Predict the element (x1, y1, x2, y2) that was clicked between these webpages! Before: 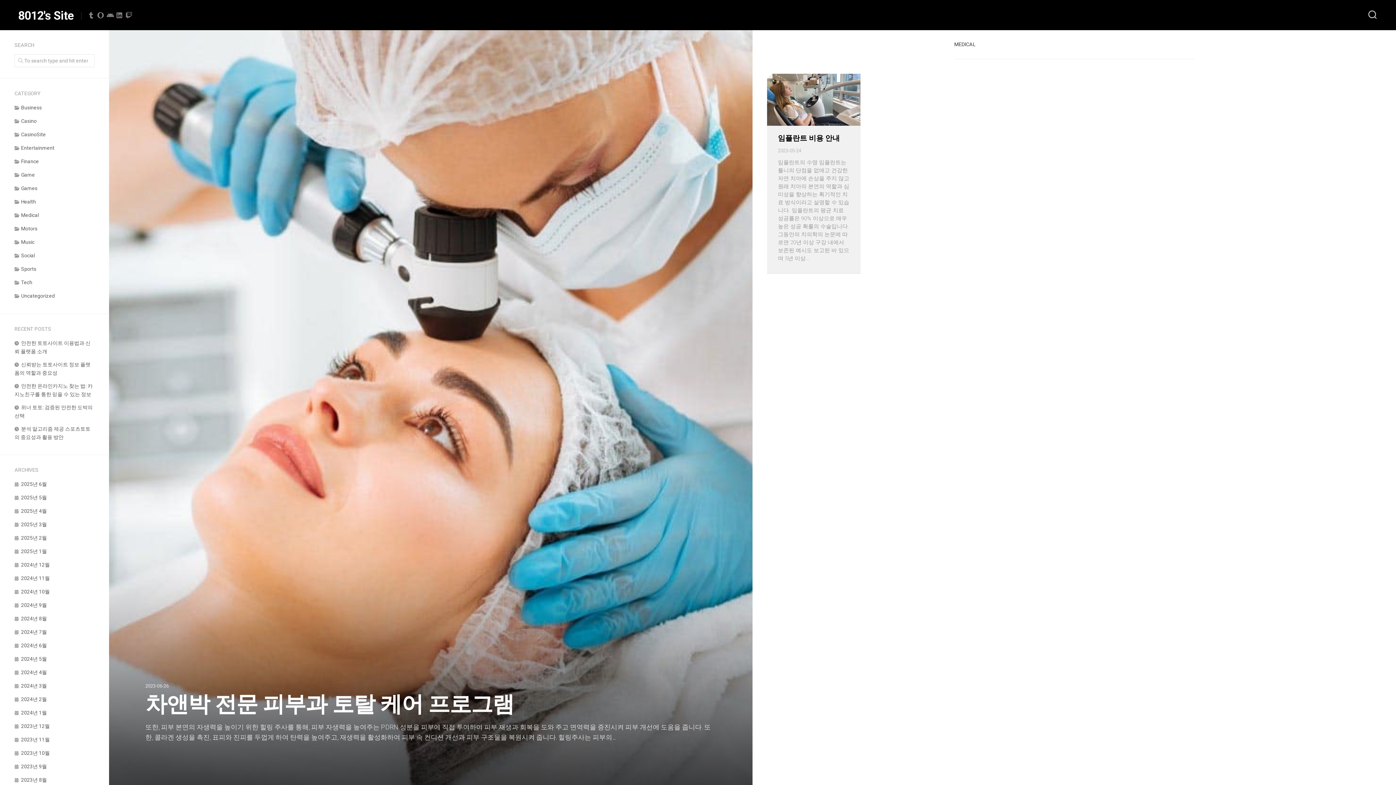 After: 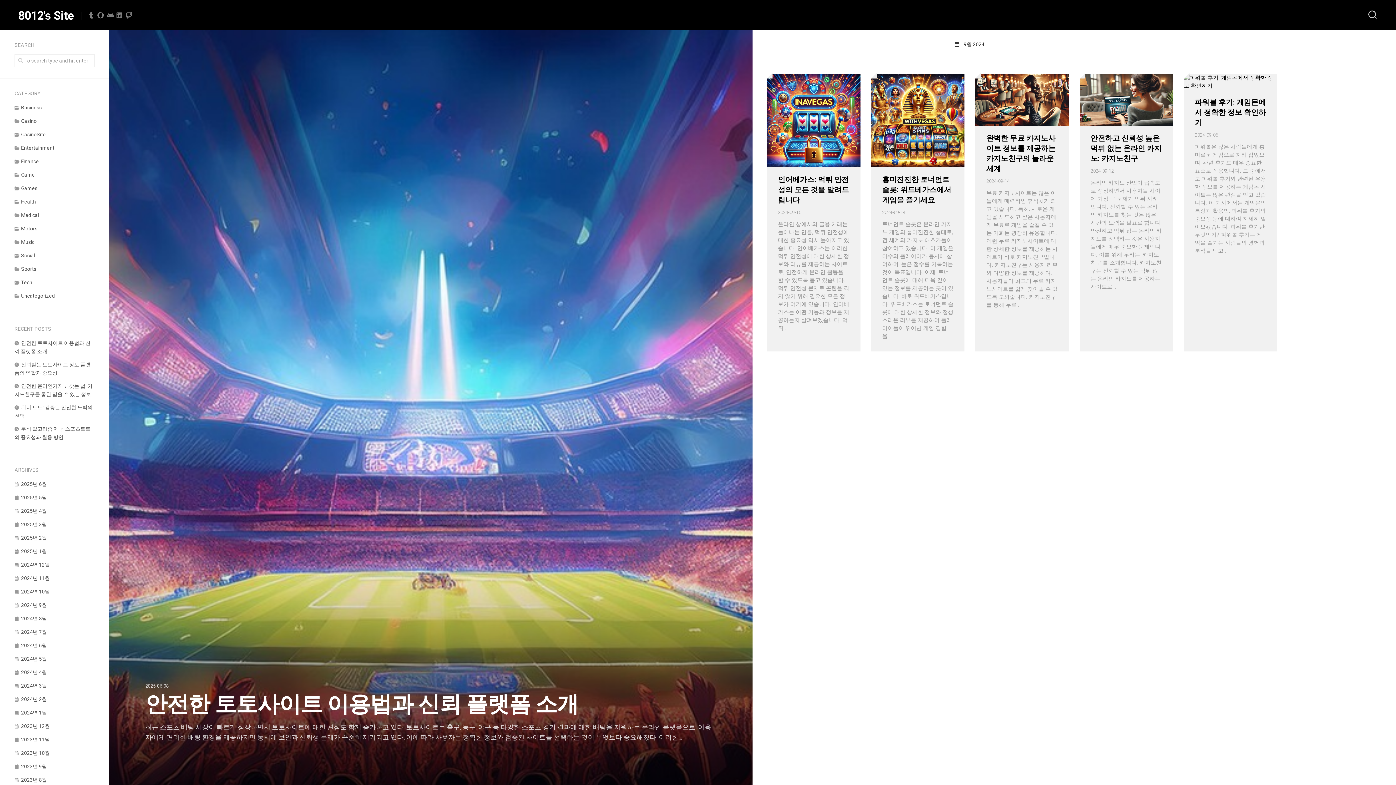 Action: label: 2024년 9월 bbox: (14, 602, 46, 608)